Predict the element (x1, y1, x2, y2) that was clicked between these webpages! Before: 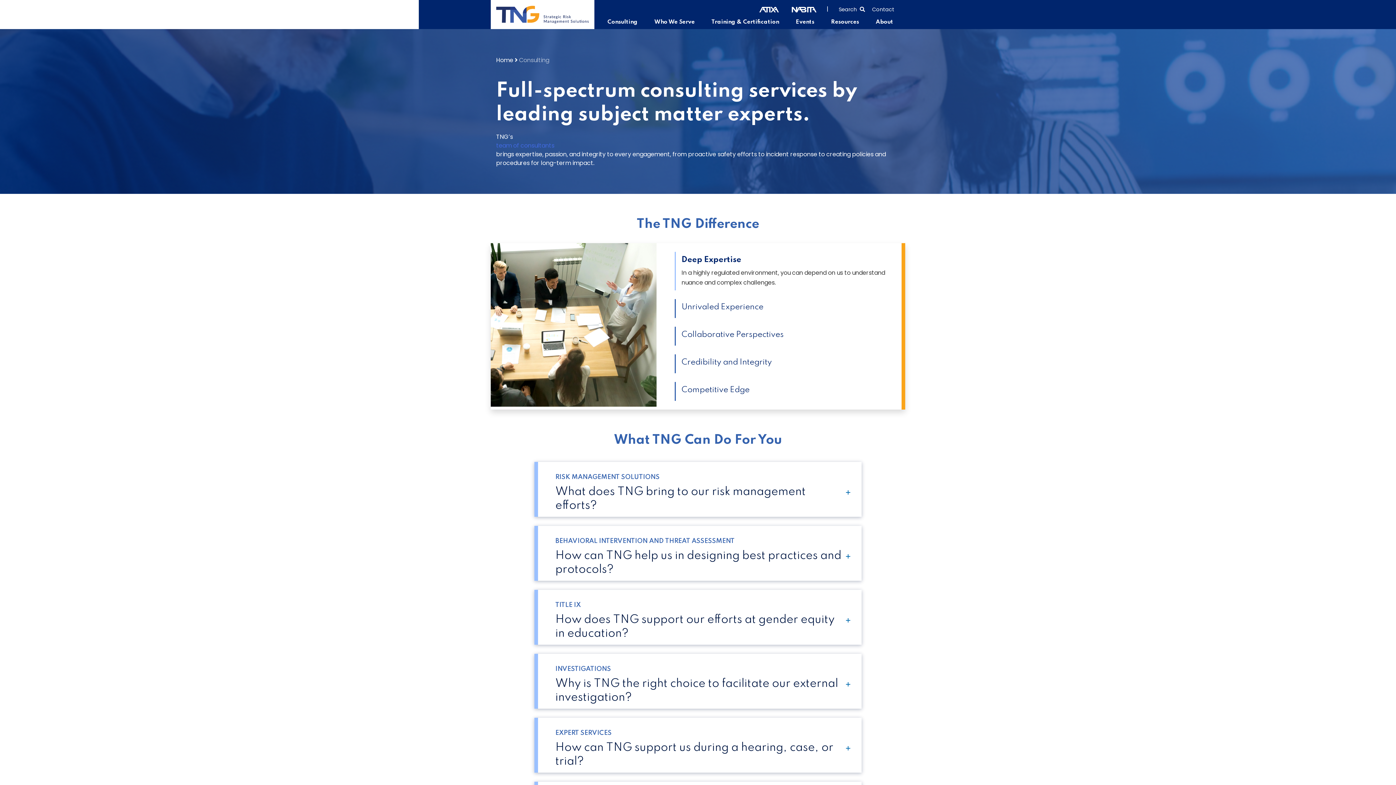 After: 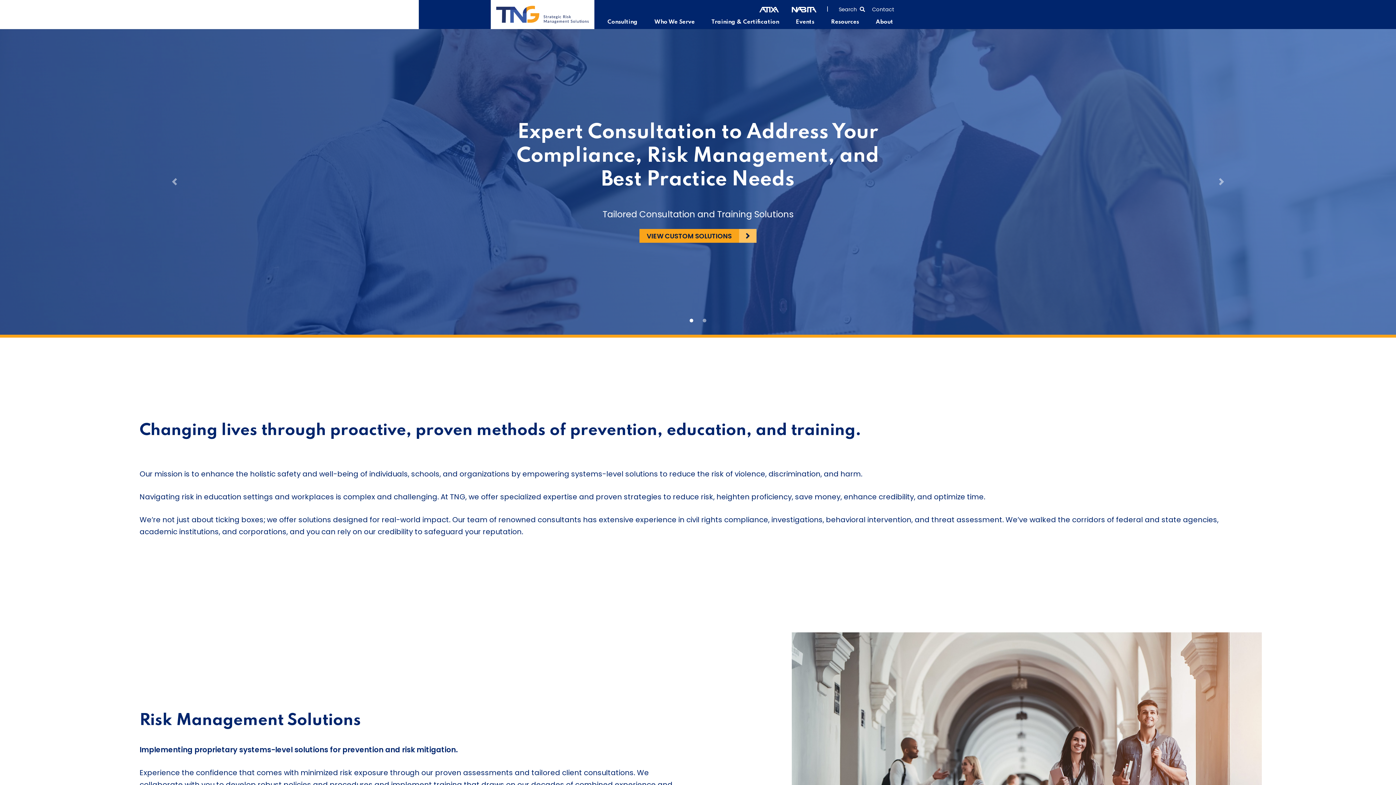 Action: label: Home bbox: (496, 56, 513, 64)